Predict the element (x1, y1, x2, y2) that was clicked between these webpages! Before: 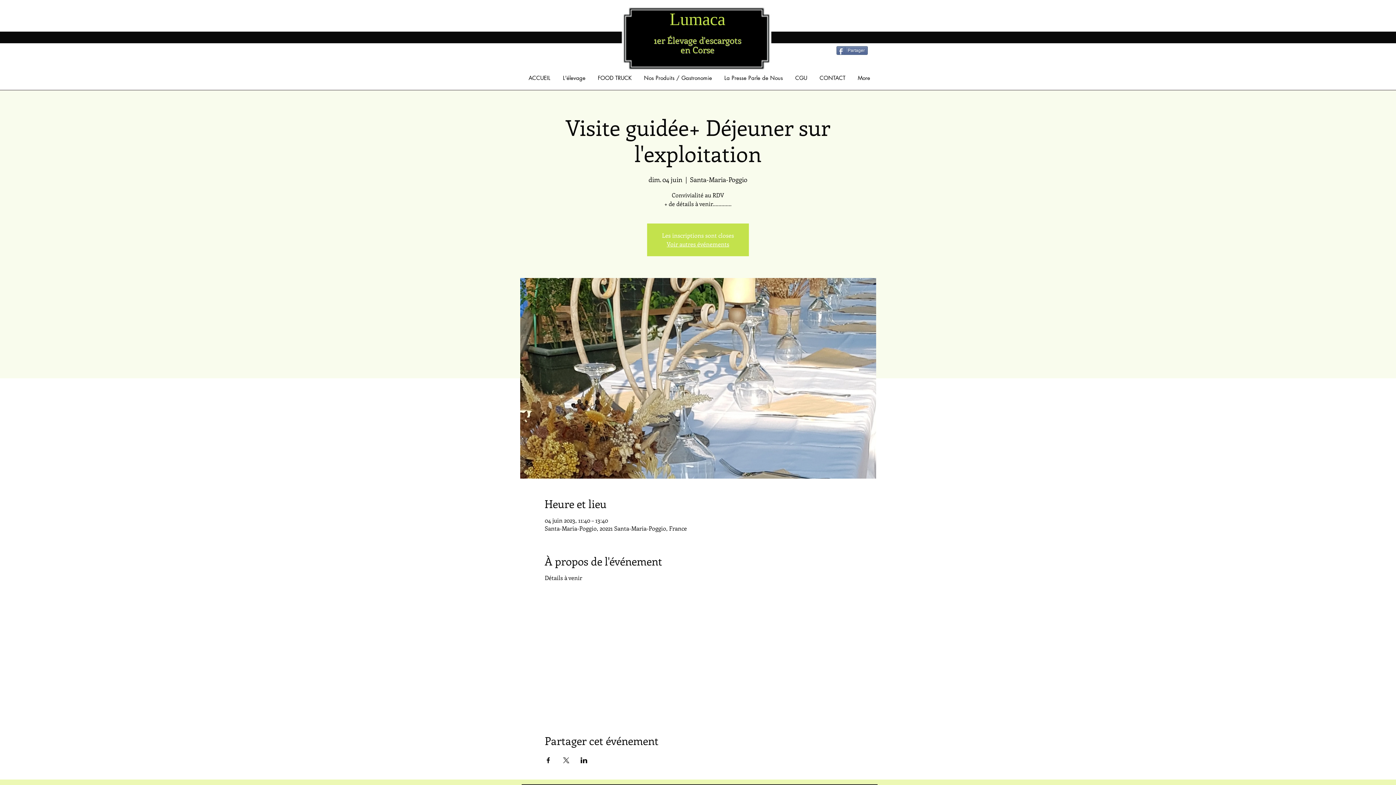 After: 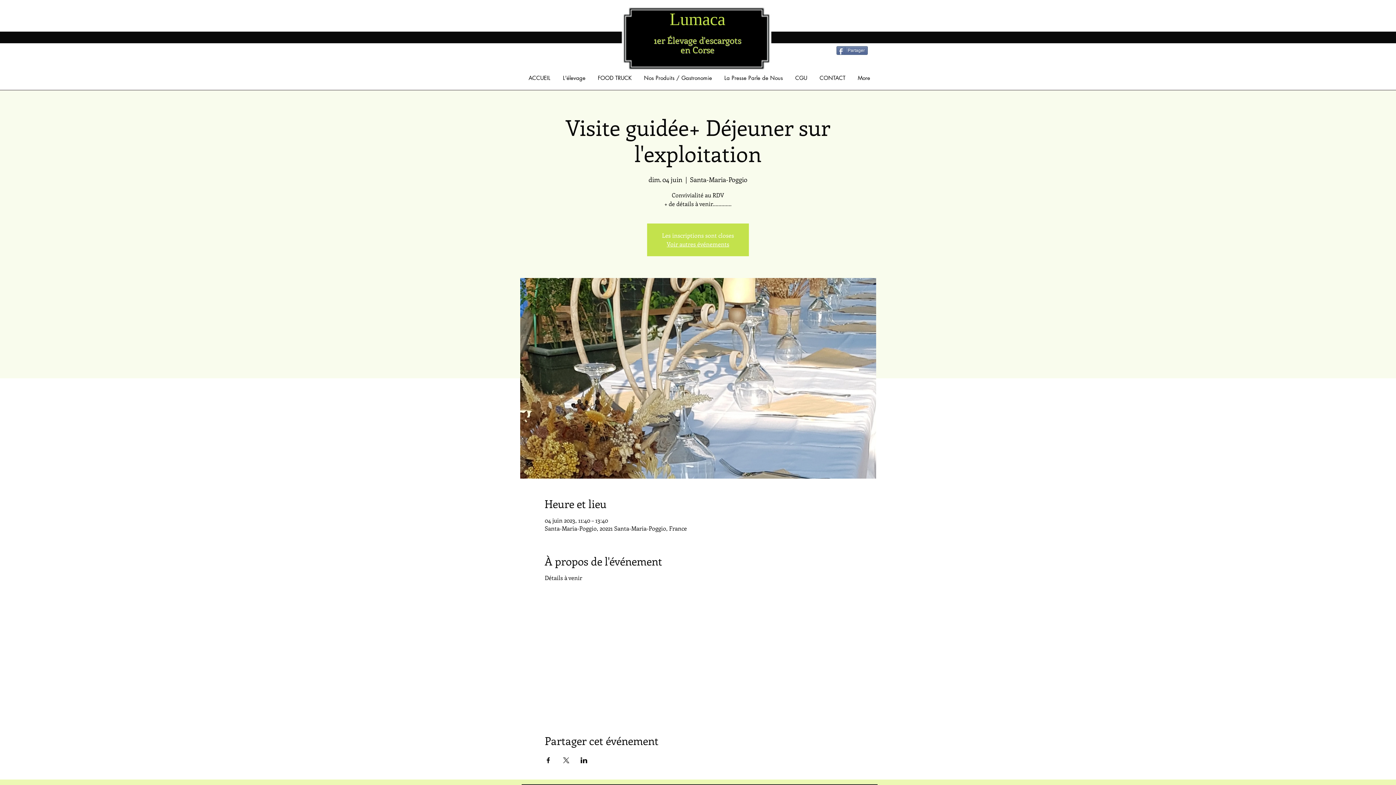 Action: bbox: (836, 46, 868, 54) label: Partager